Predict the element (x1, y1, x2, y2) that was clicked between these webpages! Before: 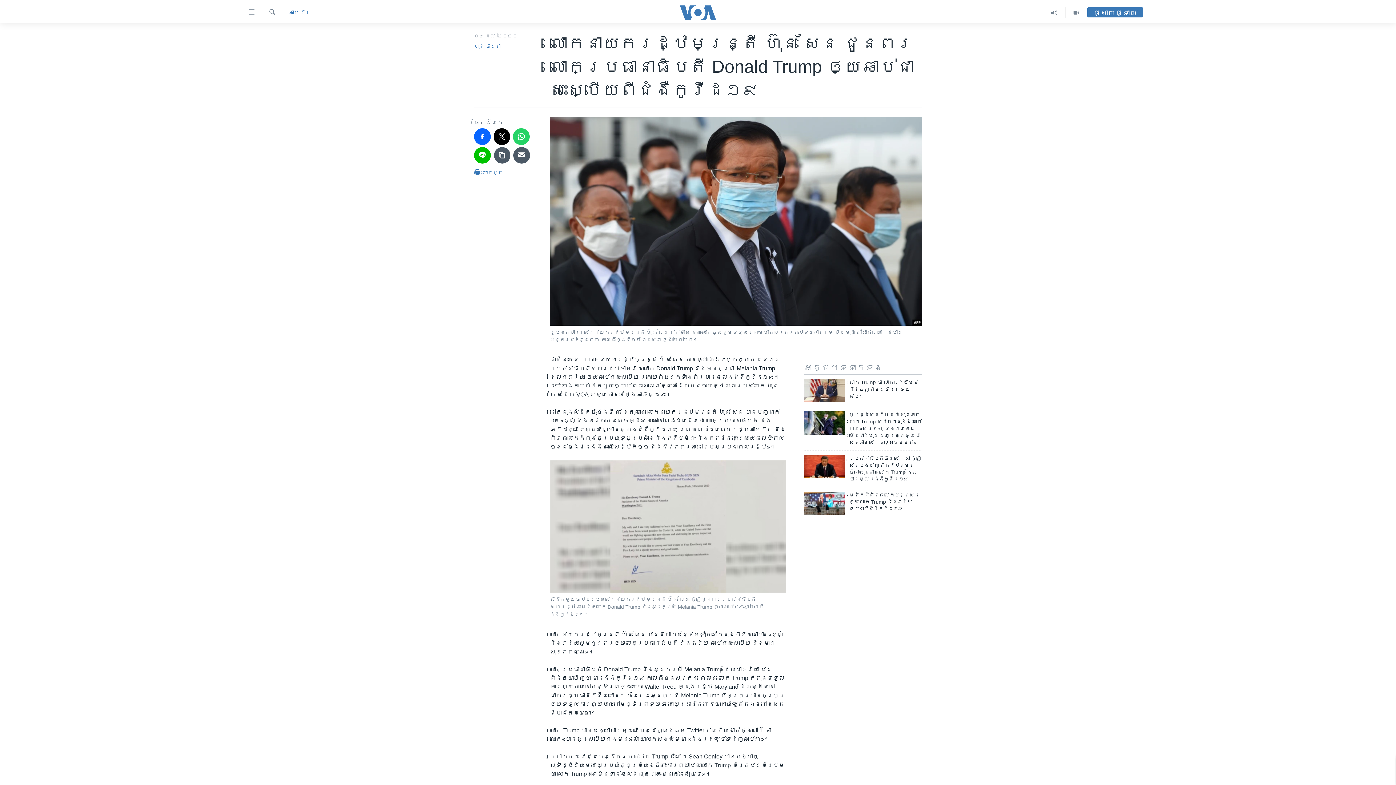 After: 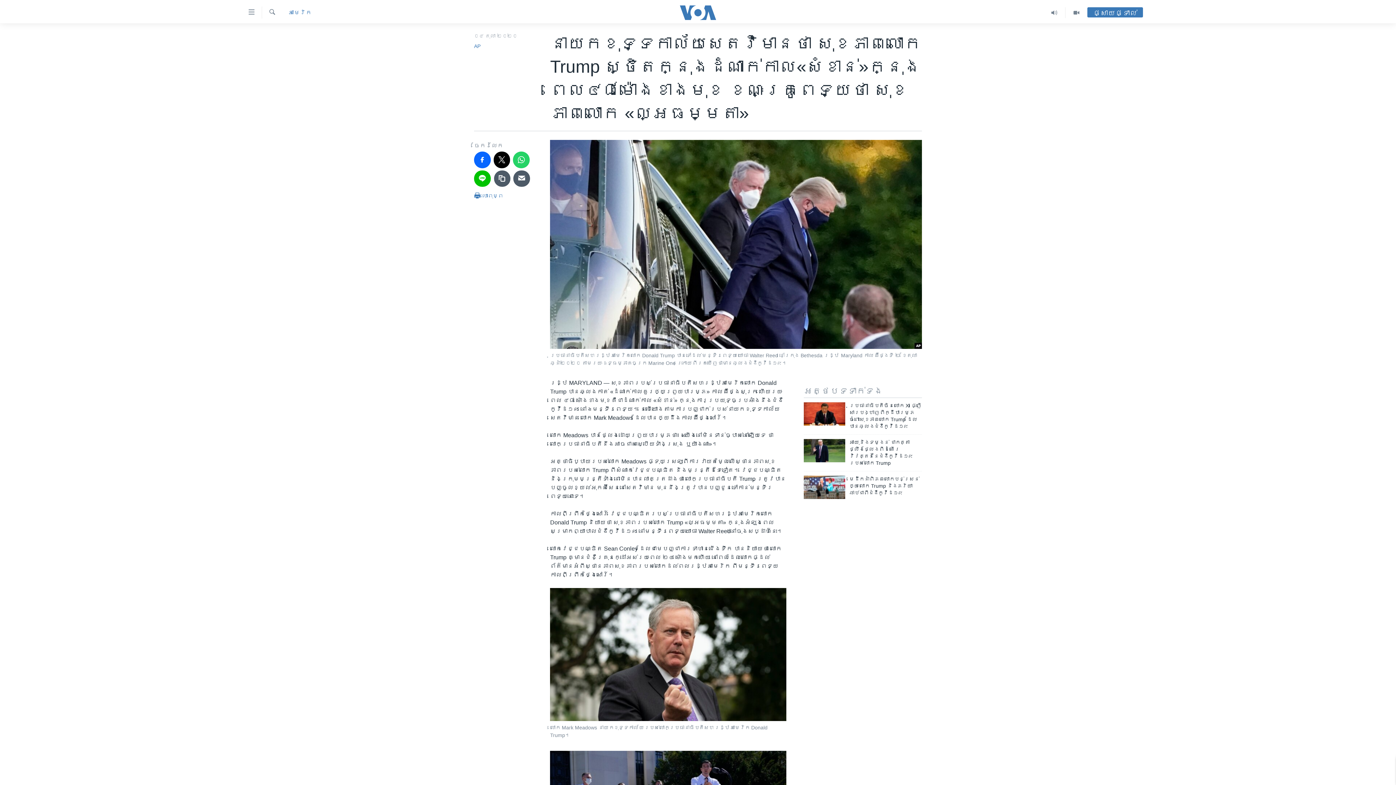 Action: bbox: (804, 411, 845, 434)